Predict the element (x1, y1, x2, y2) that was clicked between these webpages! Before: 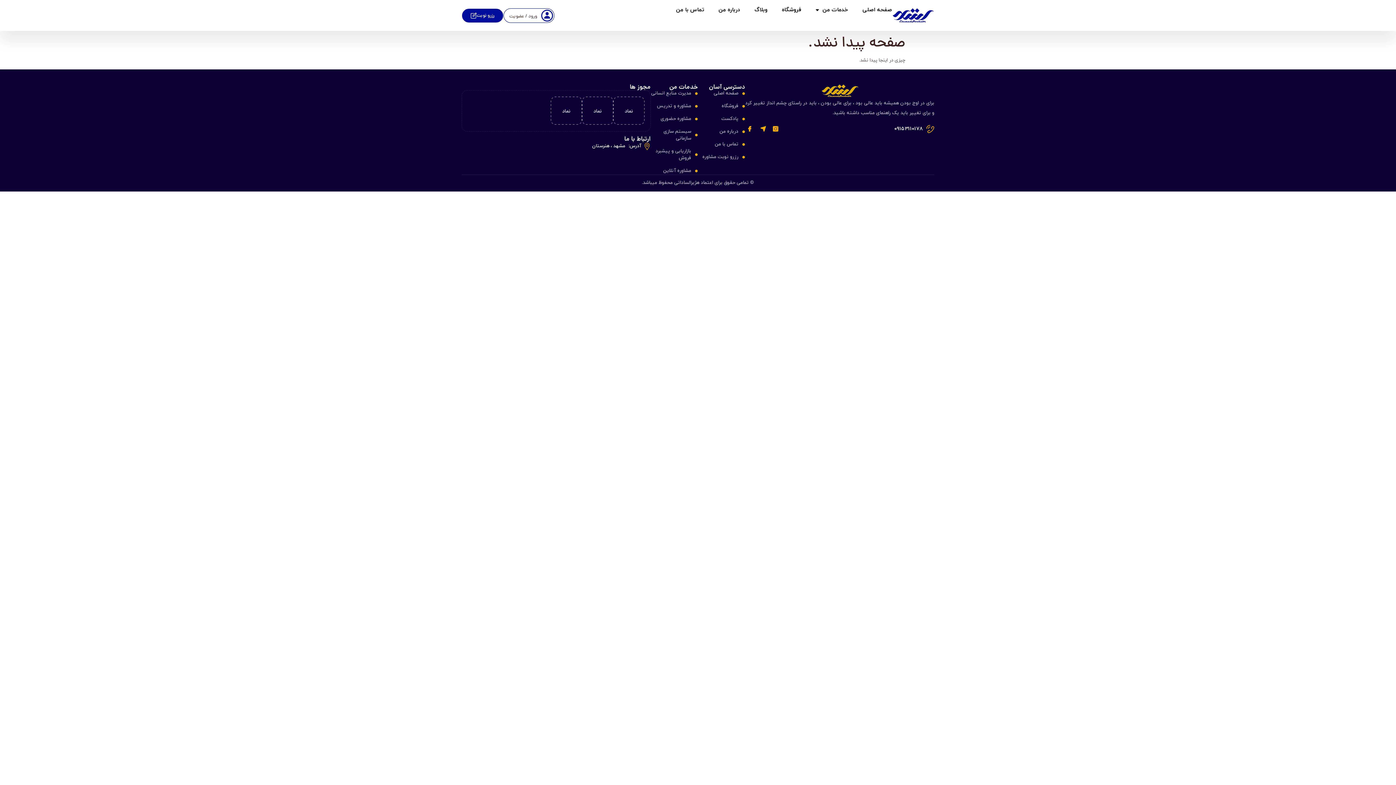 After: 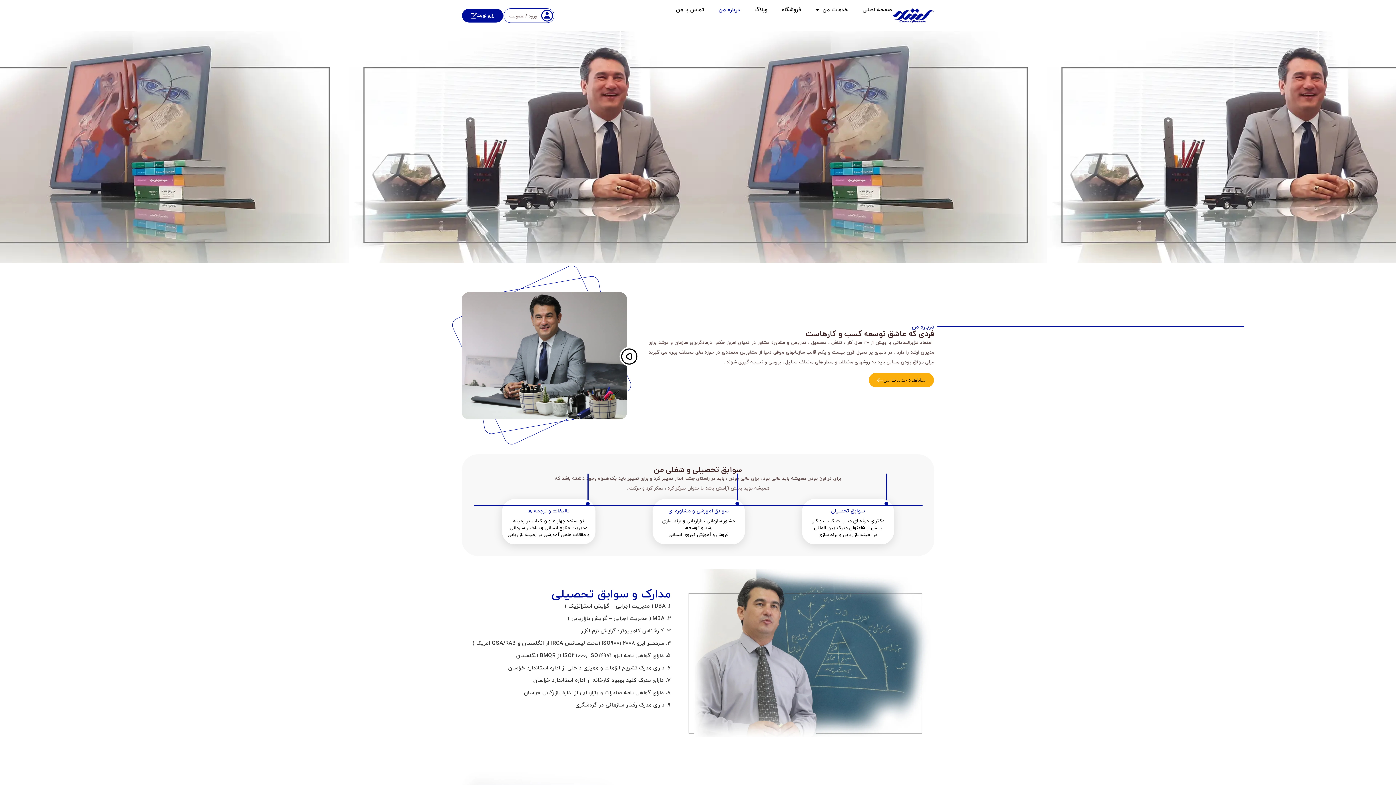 Action: bbox: (718, 6, 740, 13) label: درباره من